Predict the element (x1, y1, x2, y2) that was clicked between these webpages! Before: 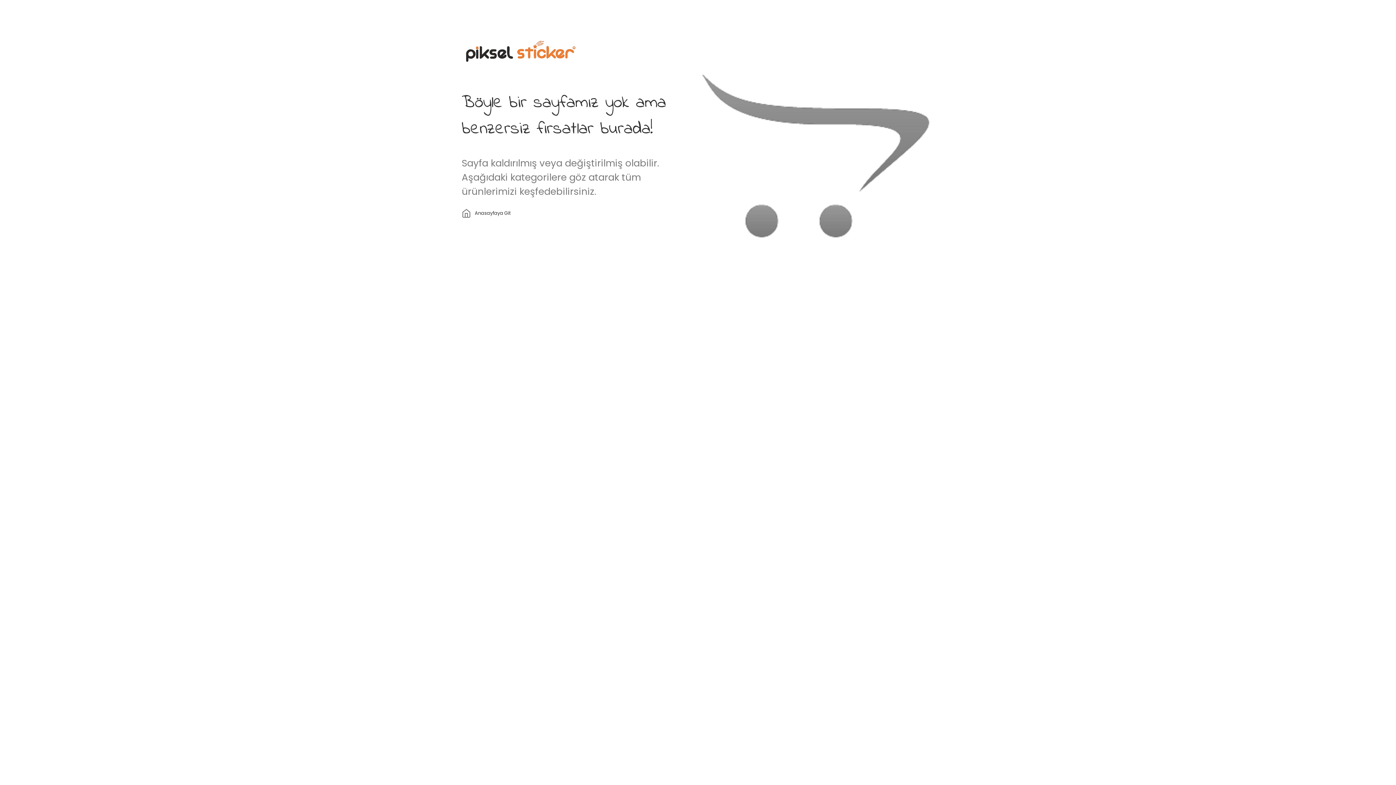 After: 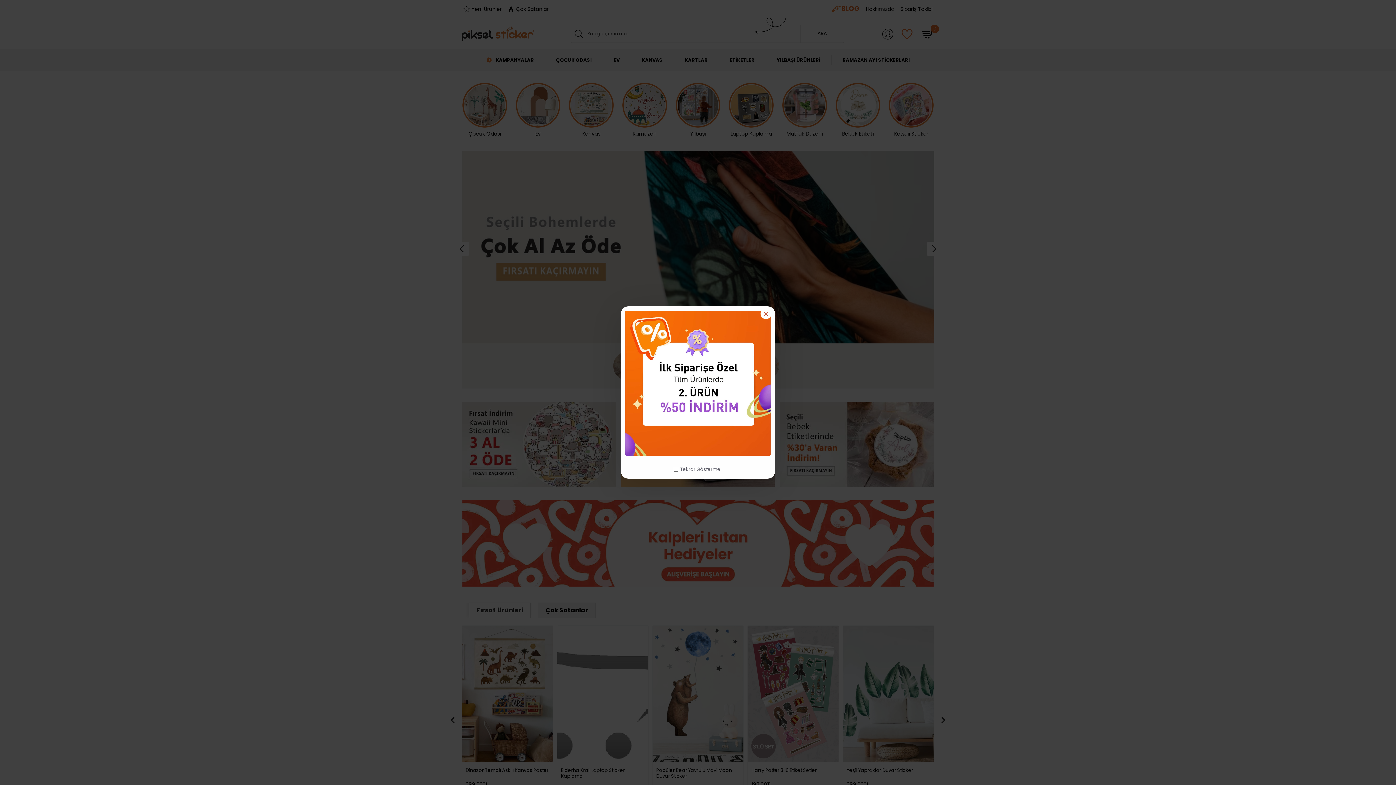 Action: label: Anasayfaya Git bbox: (461, 204, 519, 222)